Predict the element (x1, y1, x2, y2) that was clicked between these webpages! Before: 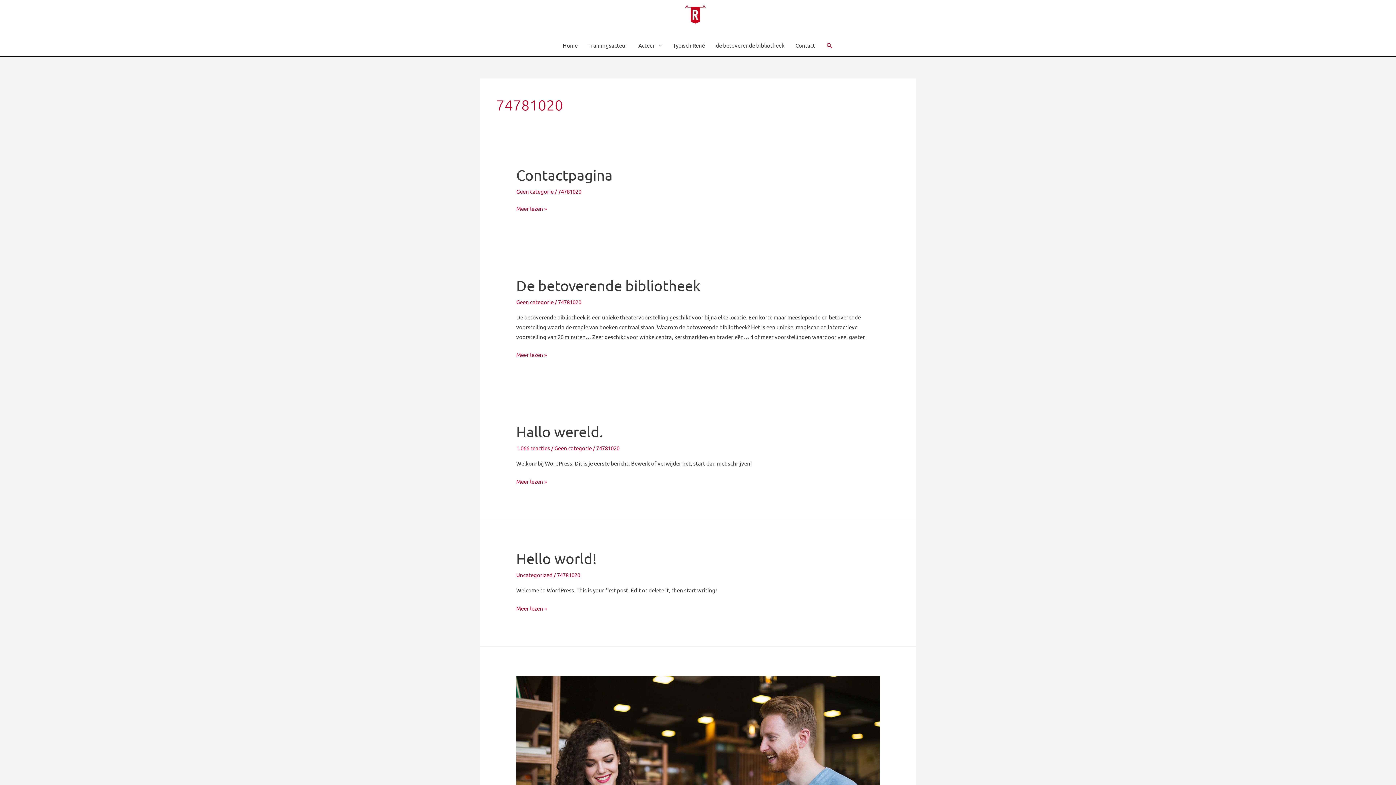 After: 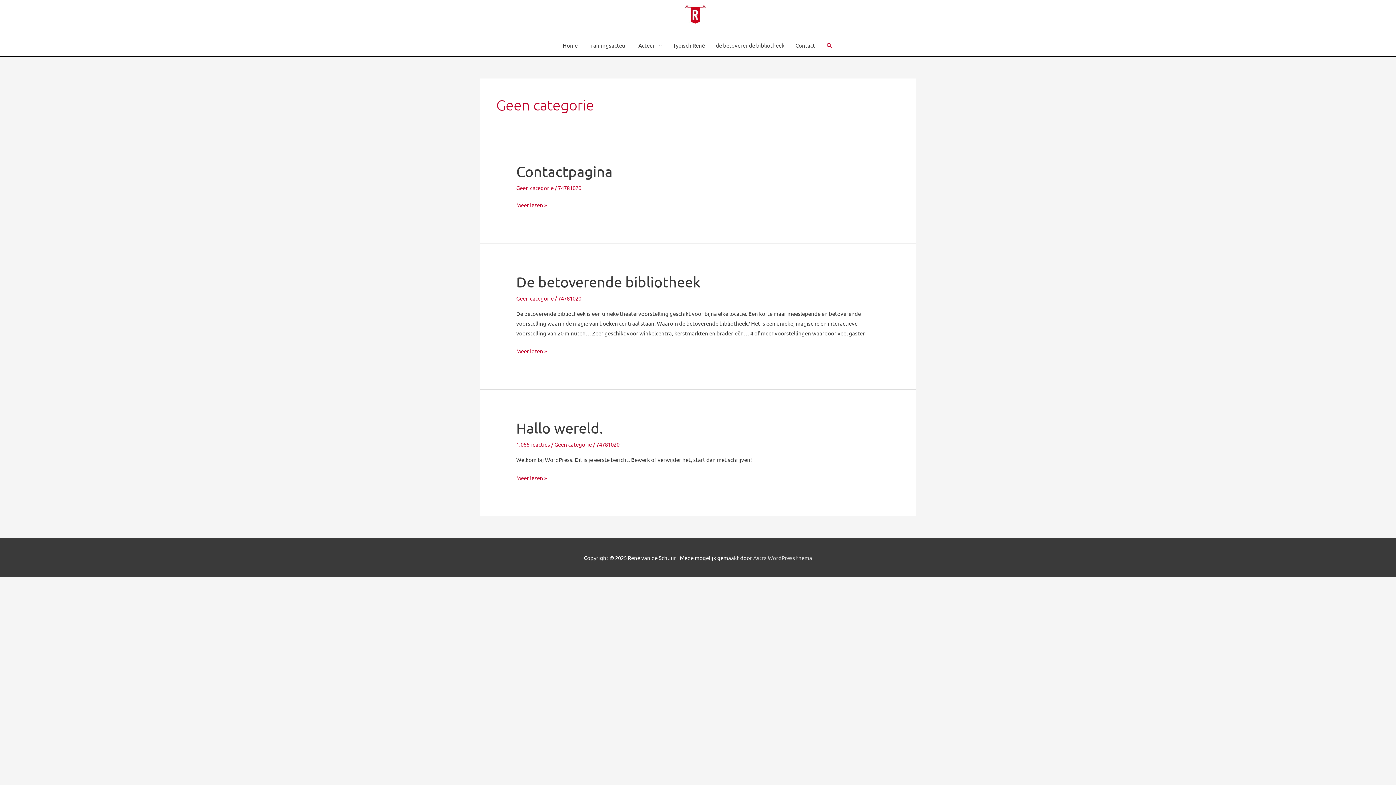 Action: label: Geen categorie bbox: (516, 188, 553, 194)